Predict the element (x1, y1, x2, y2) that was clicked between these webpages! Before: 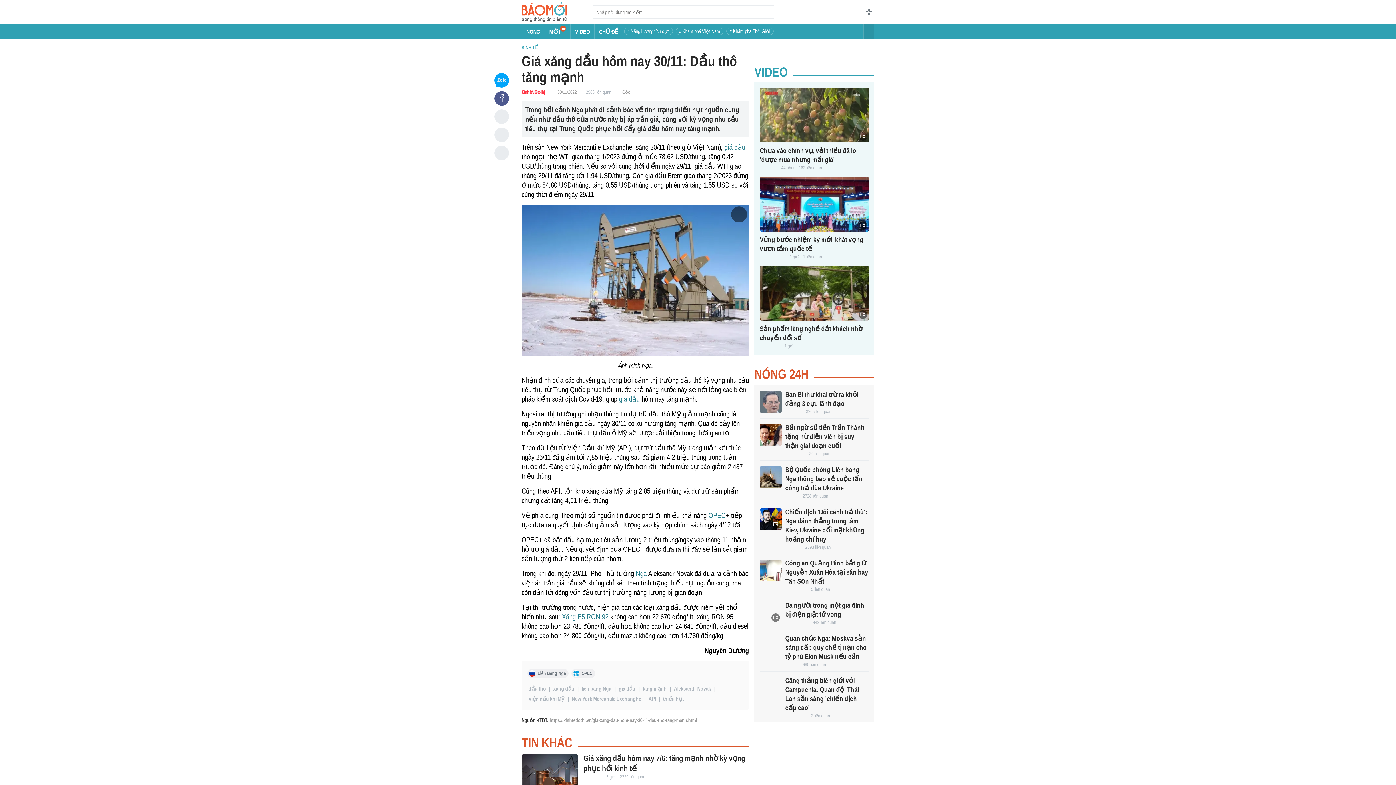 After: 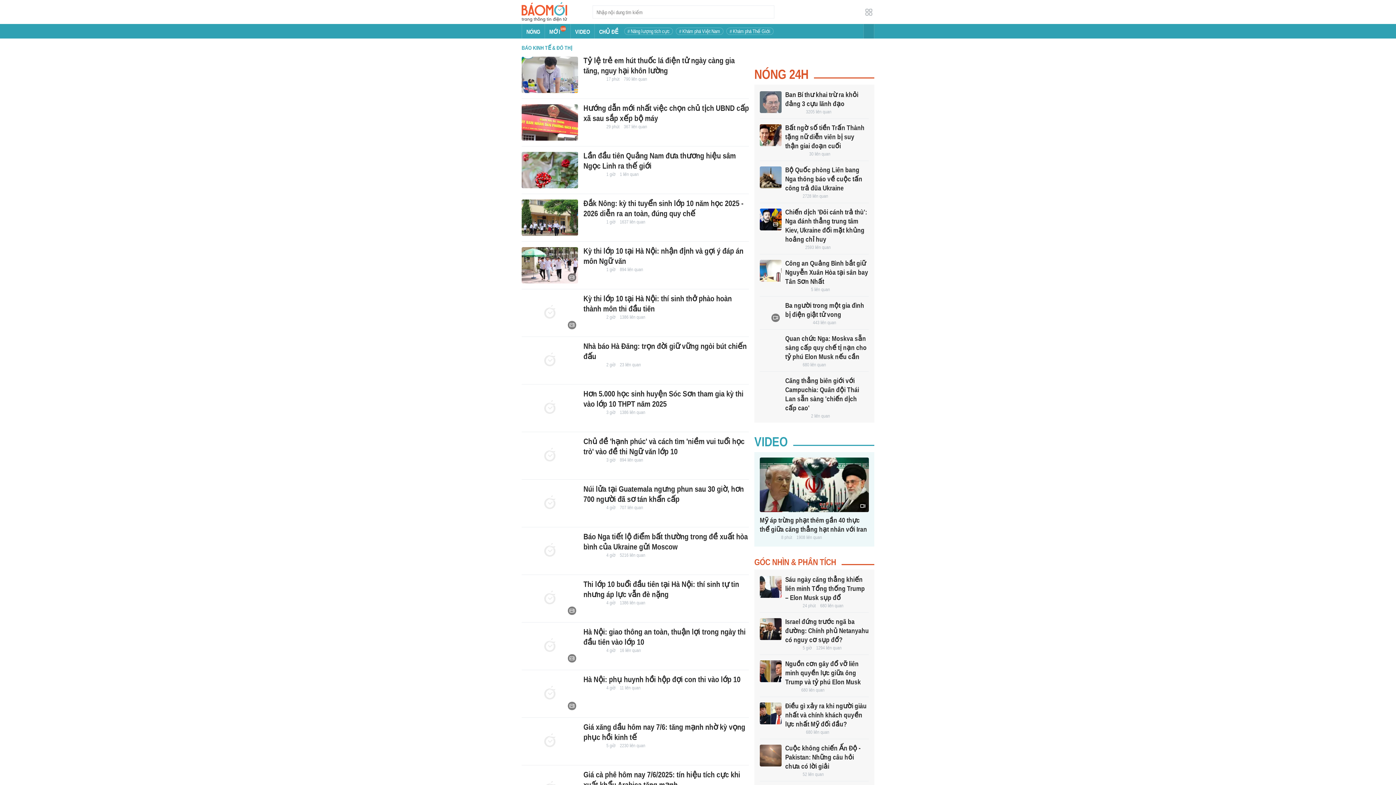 Action: bbox: (583, 774, 602, 780)